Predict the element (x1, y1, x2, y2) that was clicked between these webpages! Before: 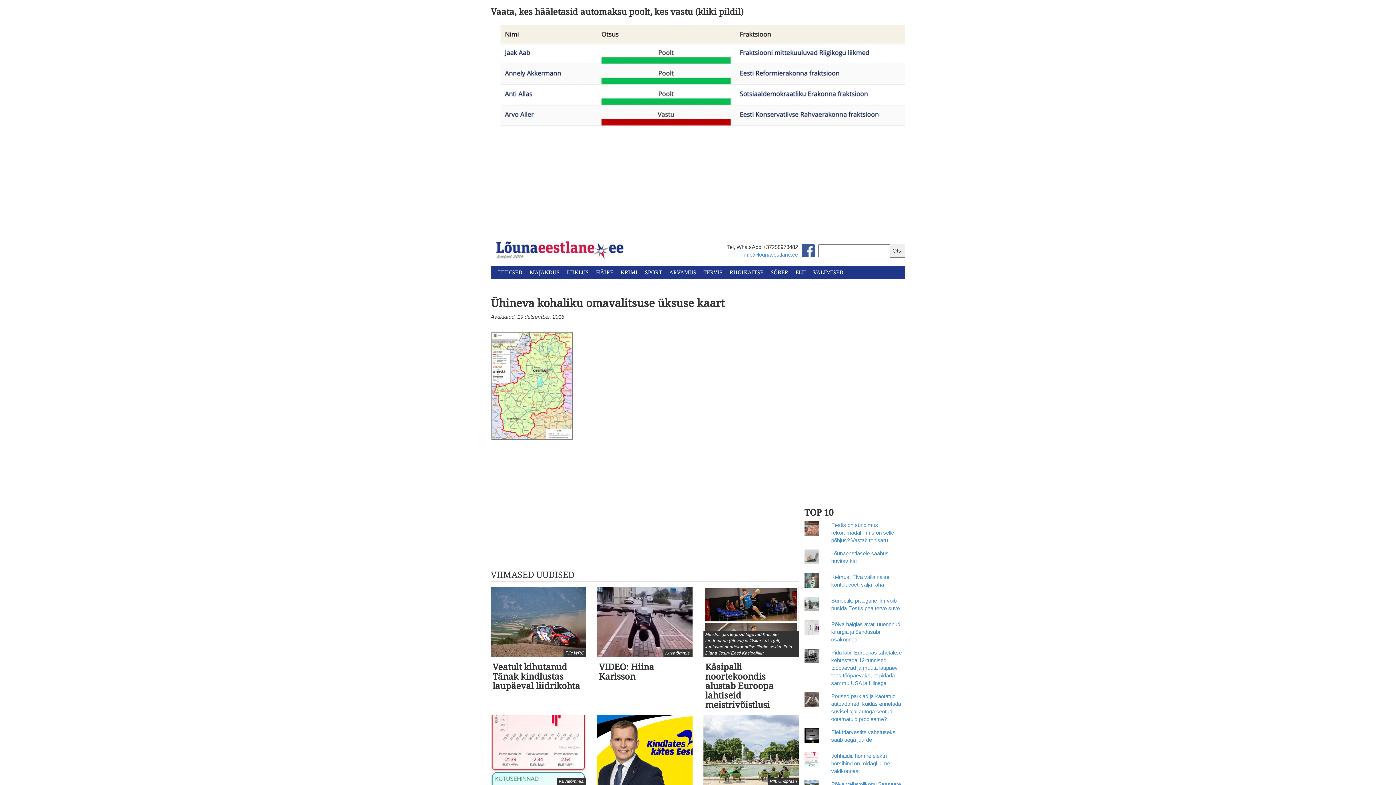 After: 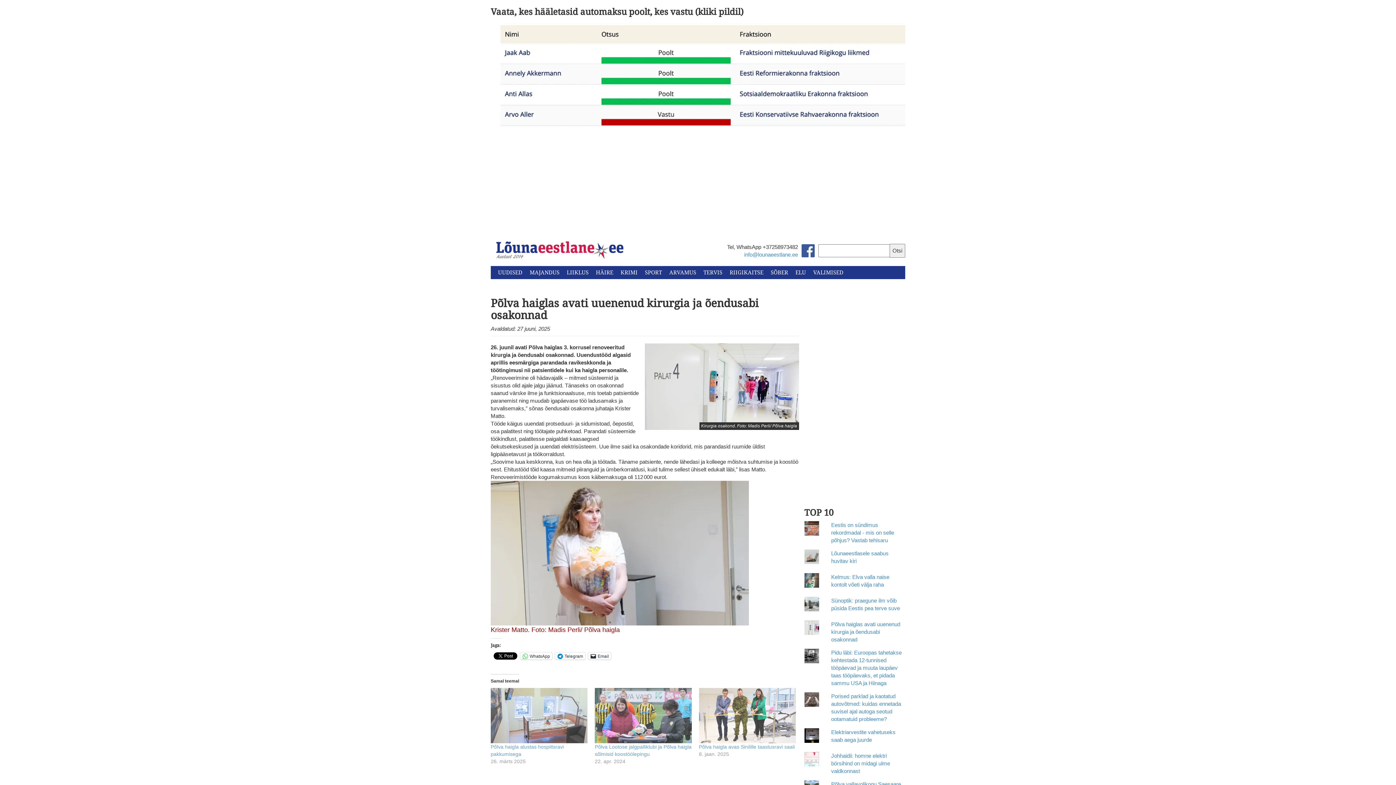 Action: bbox: (831, 621, 900, 642) label: Põlva haiglas avati uuenenud kirurgia ja õendusabi osakonnad